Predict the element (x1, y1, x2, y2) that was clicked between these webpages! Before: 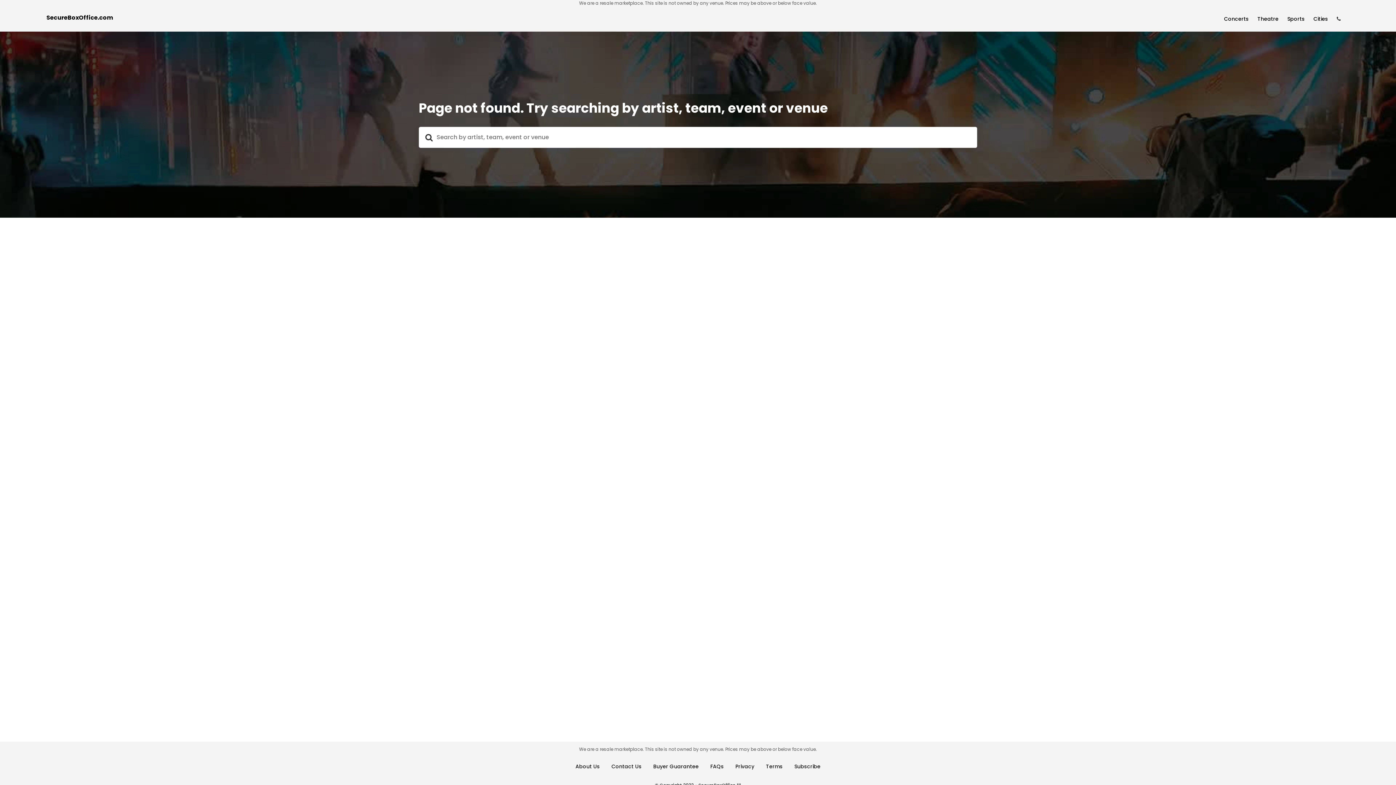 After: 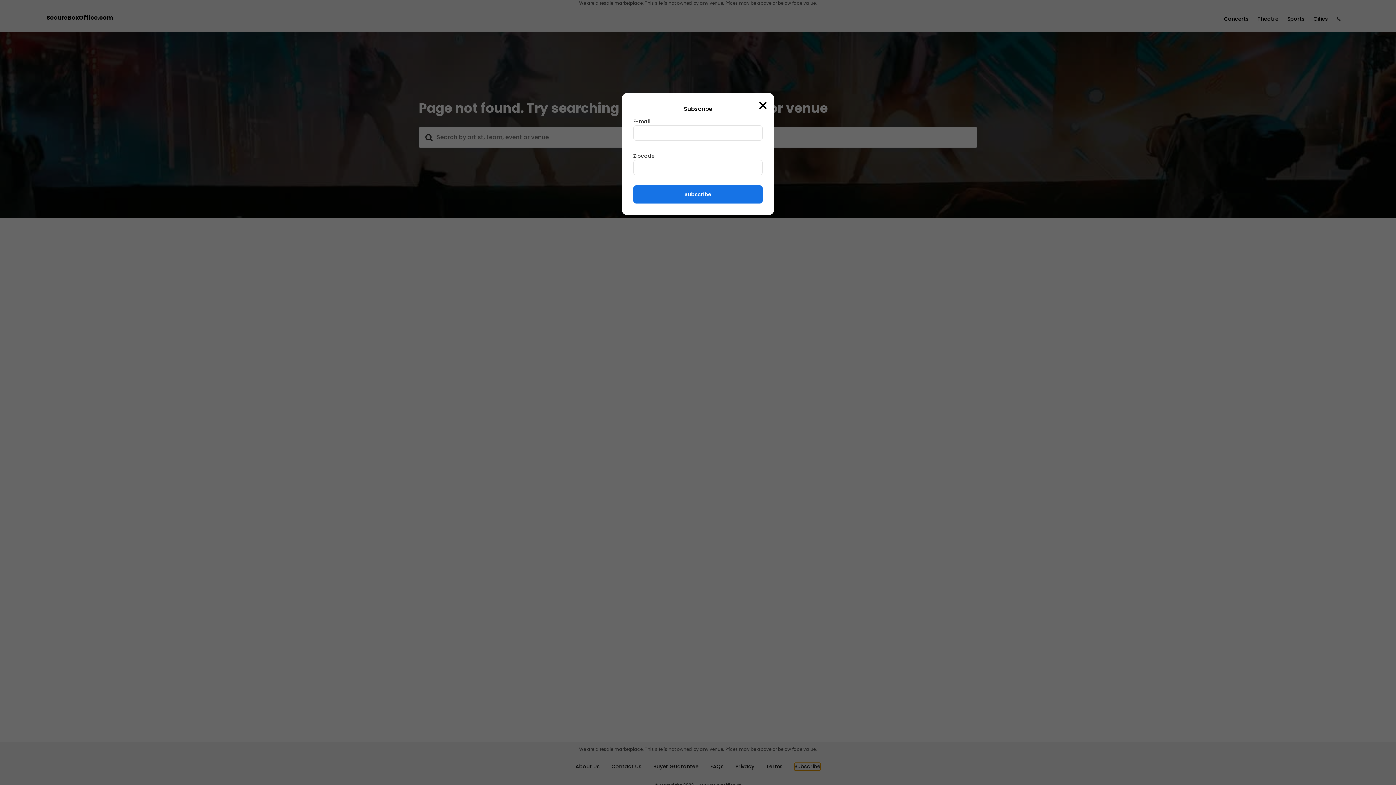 Action: label: Subscribe bbox: (794, 763, 820, 770)